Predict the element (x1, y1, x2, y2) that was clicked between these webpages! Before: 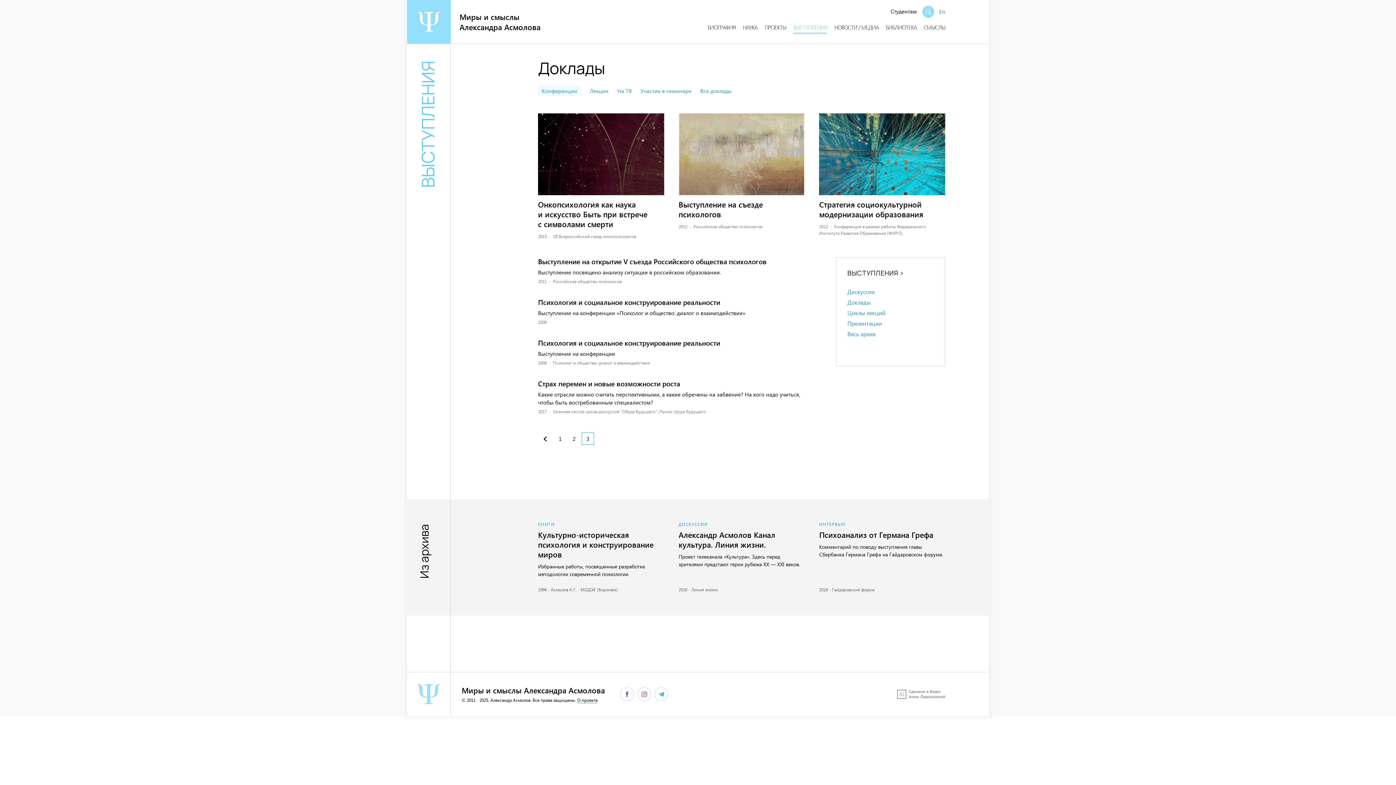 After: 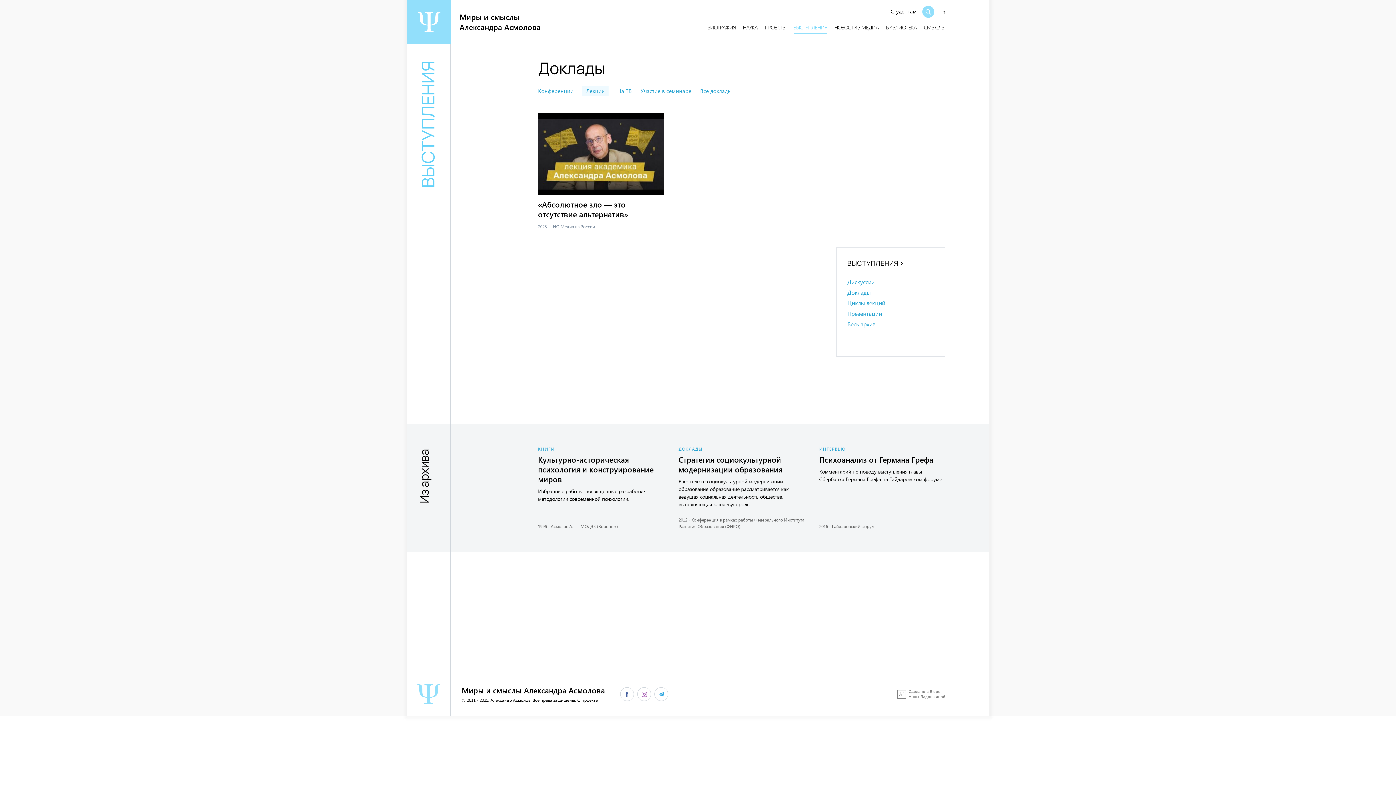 Action: bbox: (589, 85, 608, 96) label: Лекции